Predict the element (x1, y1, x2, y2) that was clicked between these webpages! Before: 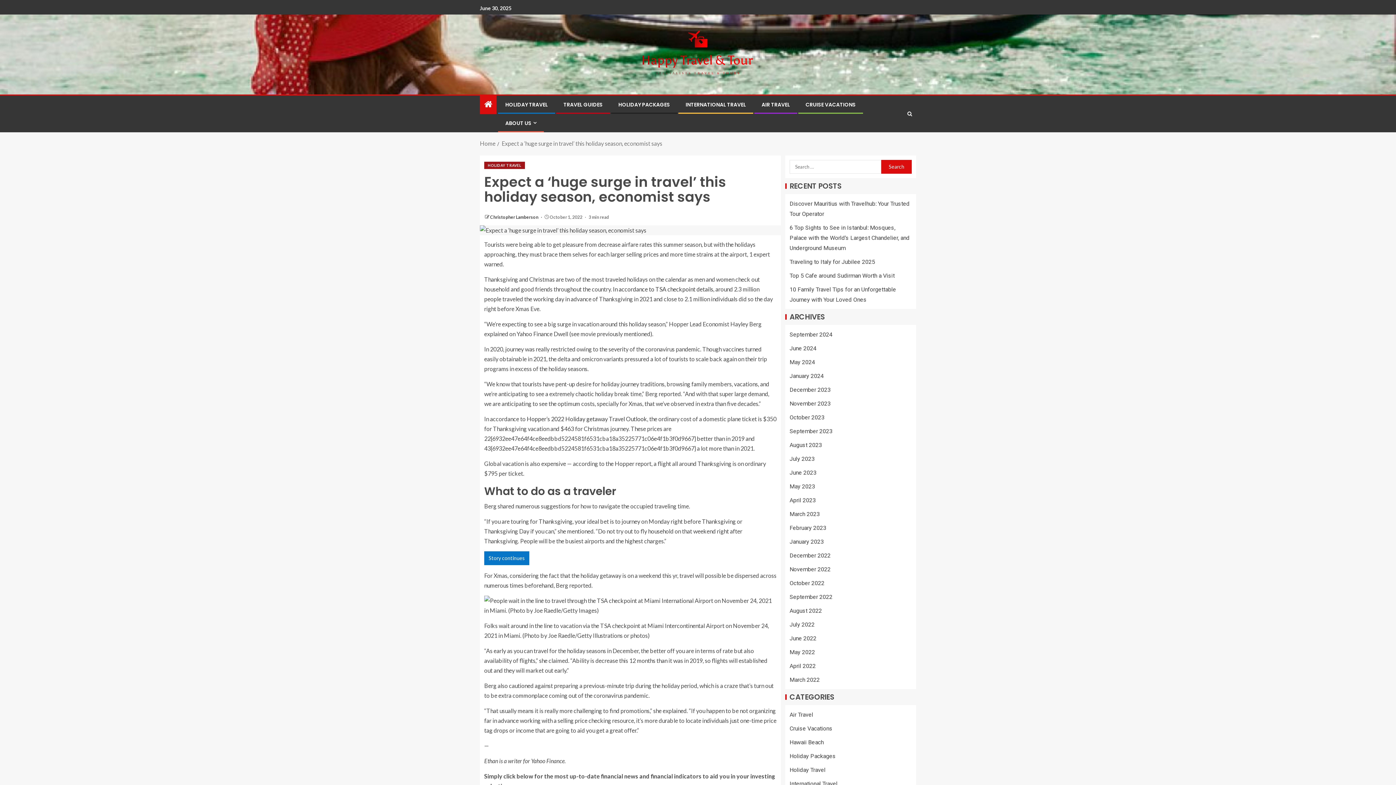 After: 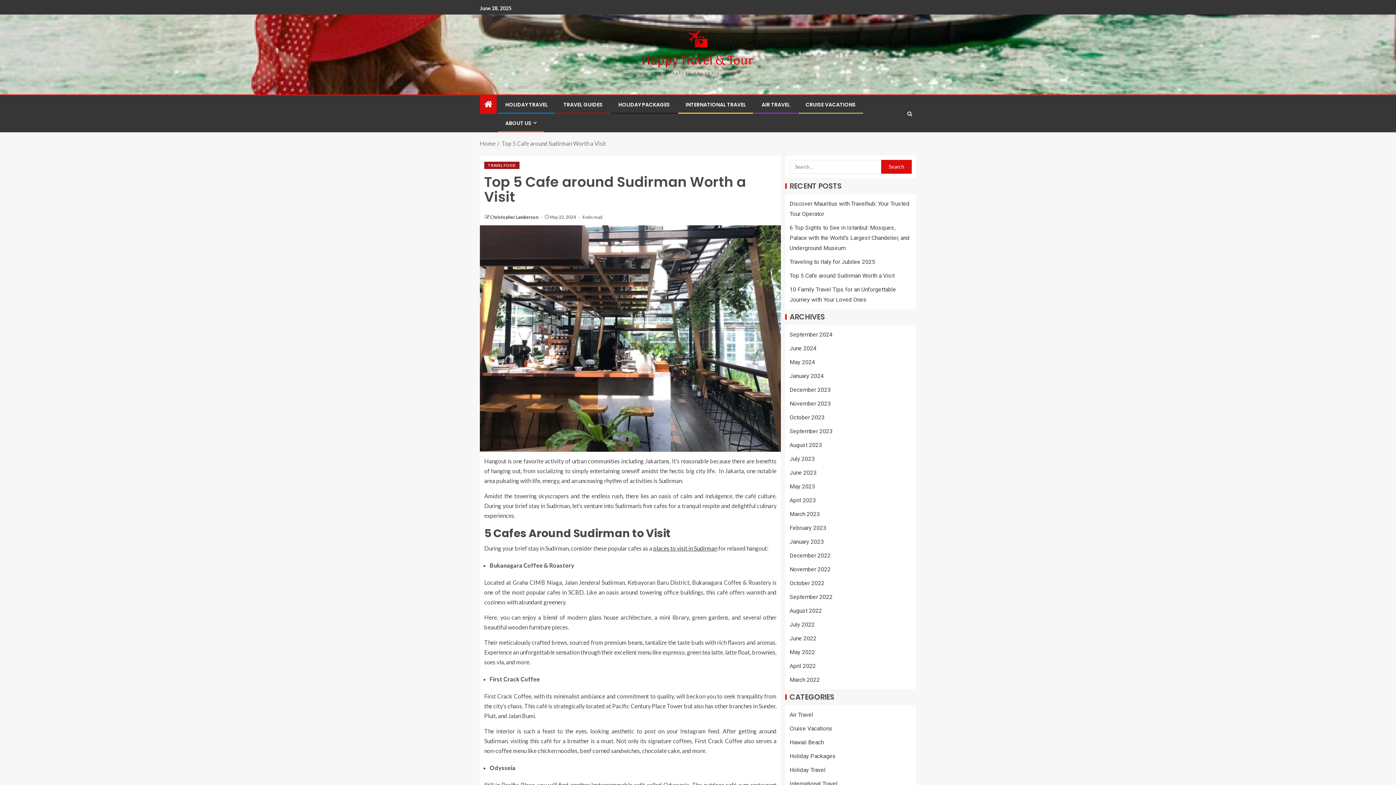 Action: label: Top 5 Cafe around Sudirman Worth a Visit bbox: (789, 272, 894, 279)